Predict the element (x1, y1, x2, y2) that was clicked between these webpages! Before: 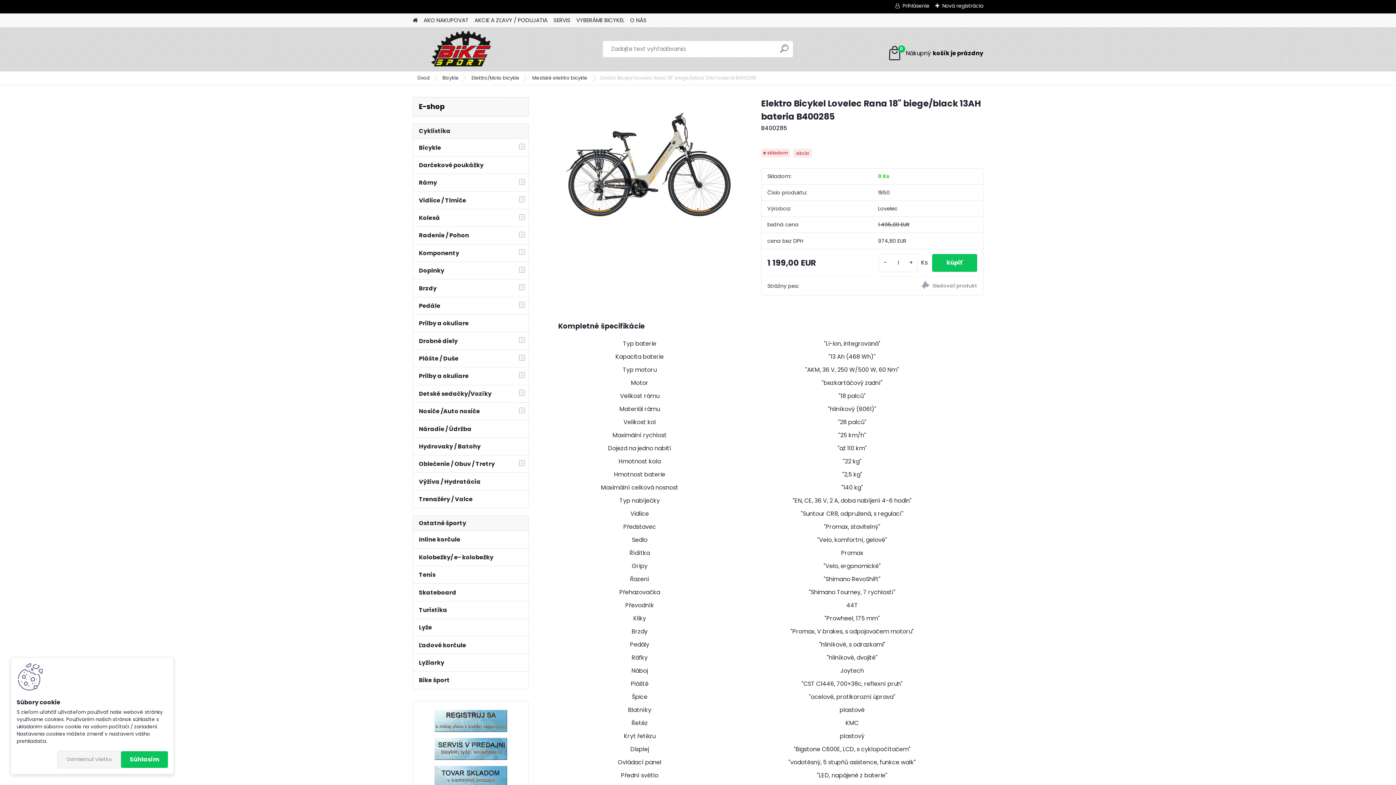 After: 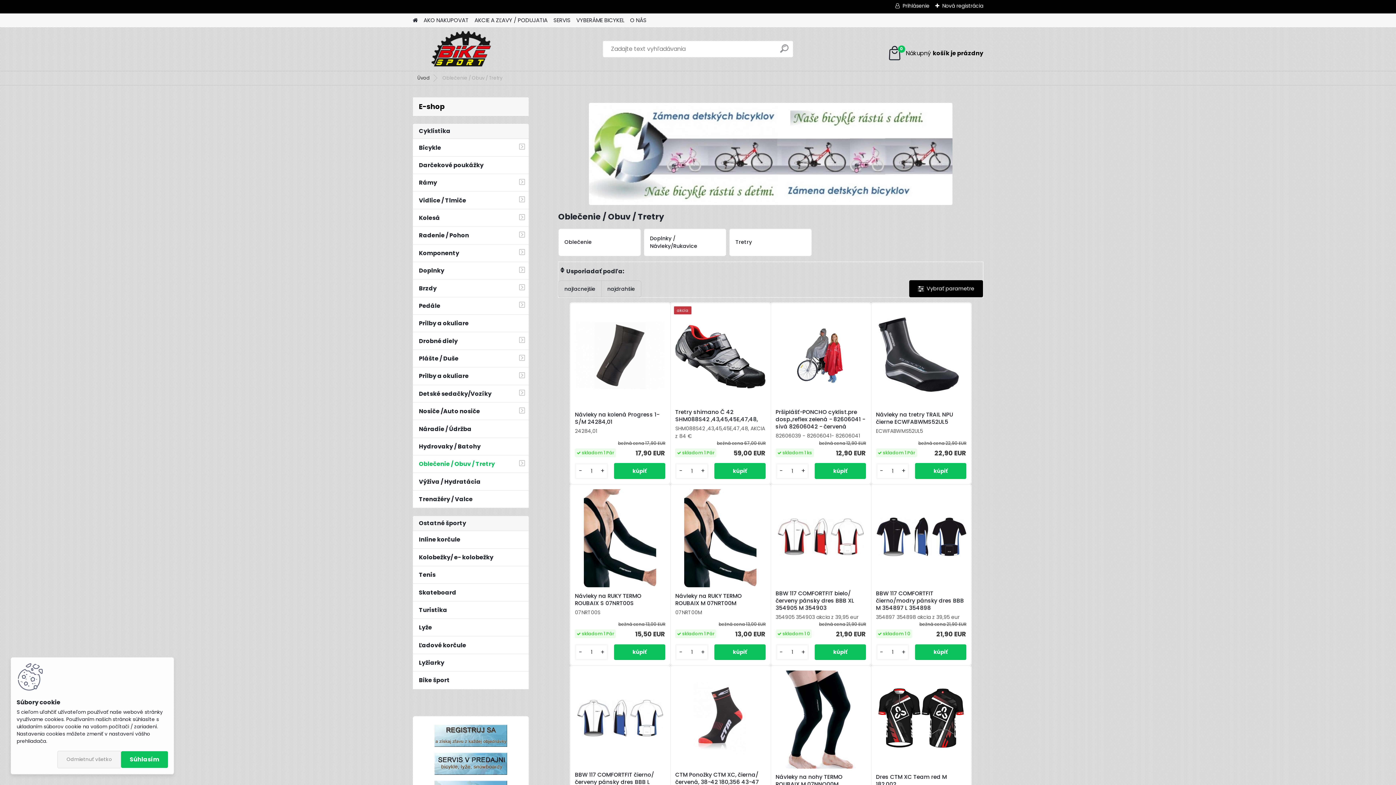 Action: label: Oblečenie / Obuv / Tretry bbox: (412, 455, 529, 473)